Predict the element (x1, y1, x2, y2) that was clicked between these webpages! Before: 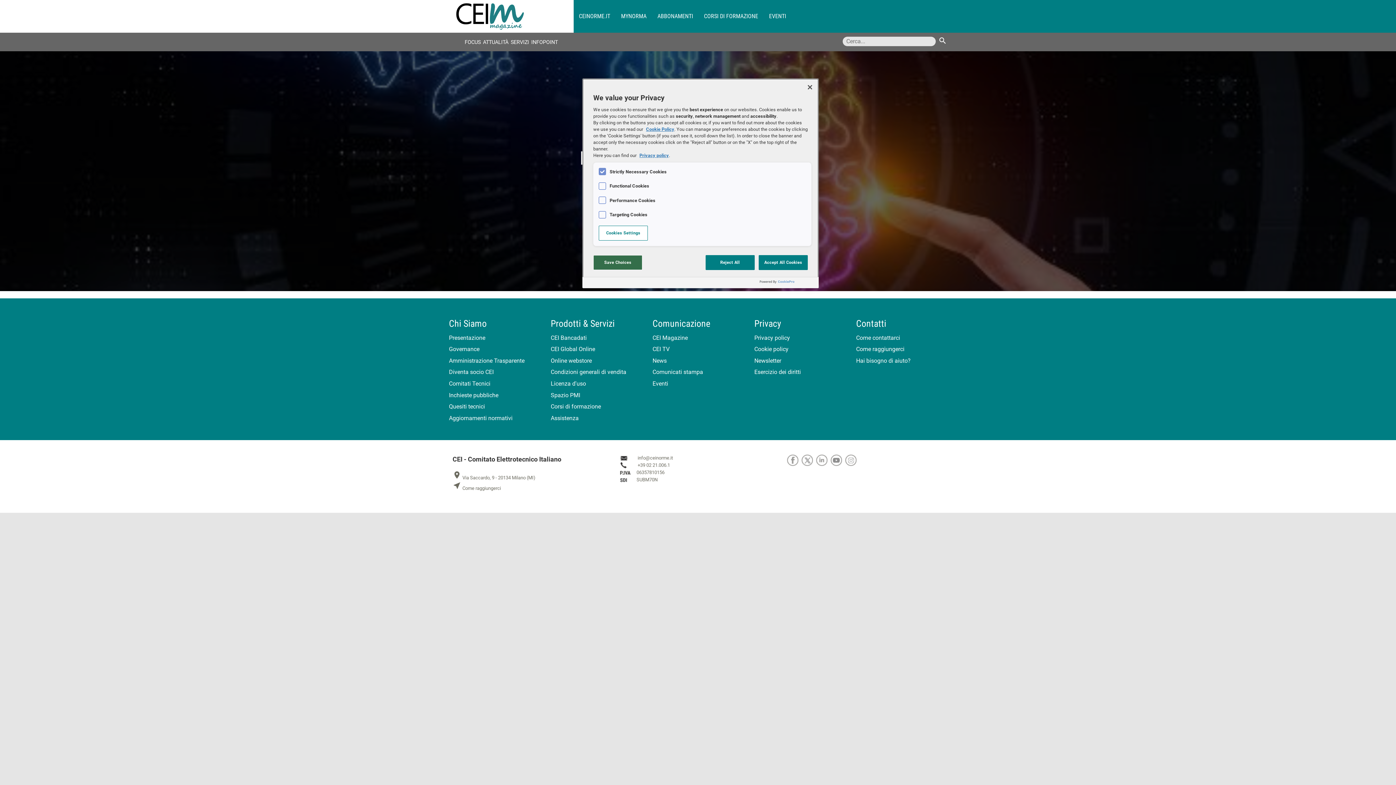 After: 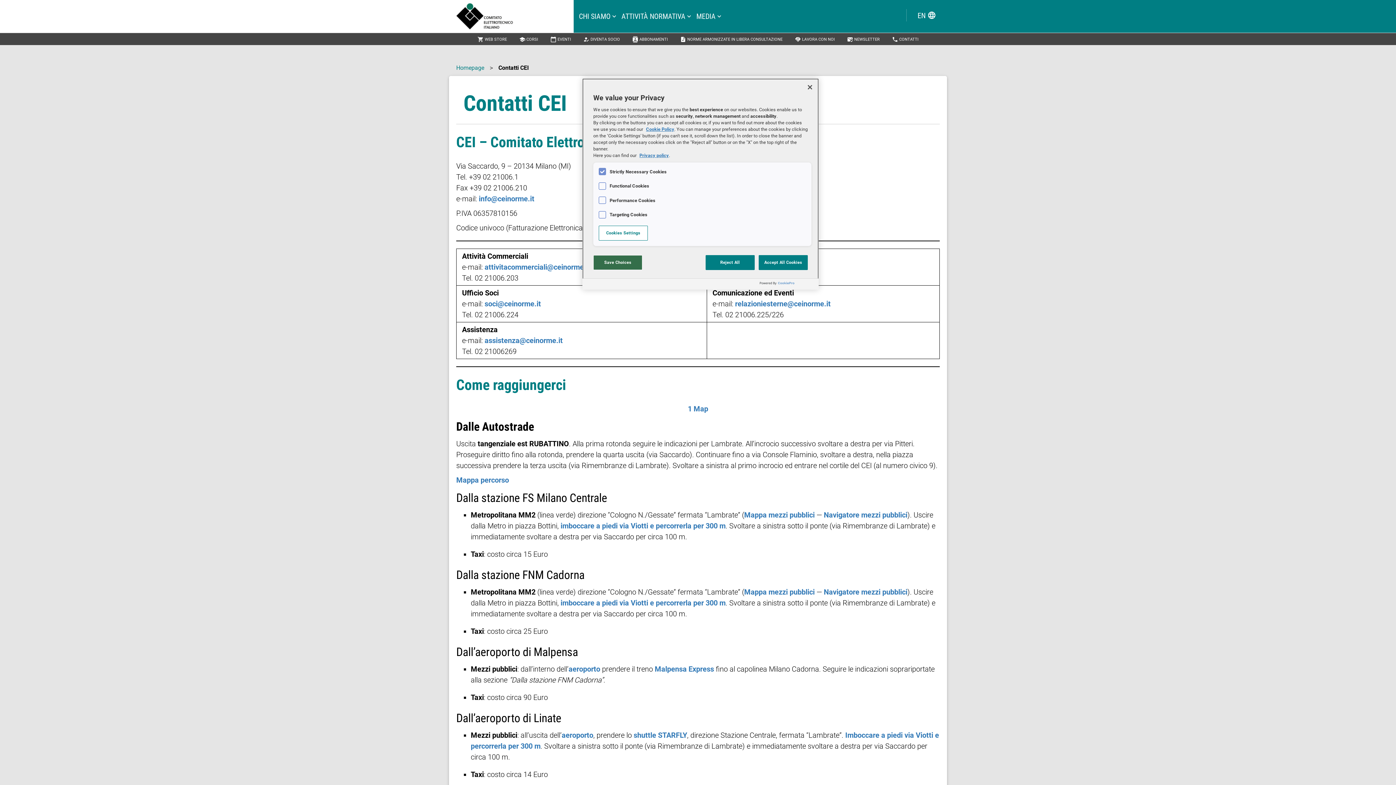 Action: label: Come contattarci bbox: (856, 334, 947, 342)